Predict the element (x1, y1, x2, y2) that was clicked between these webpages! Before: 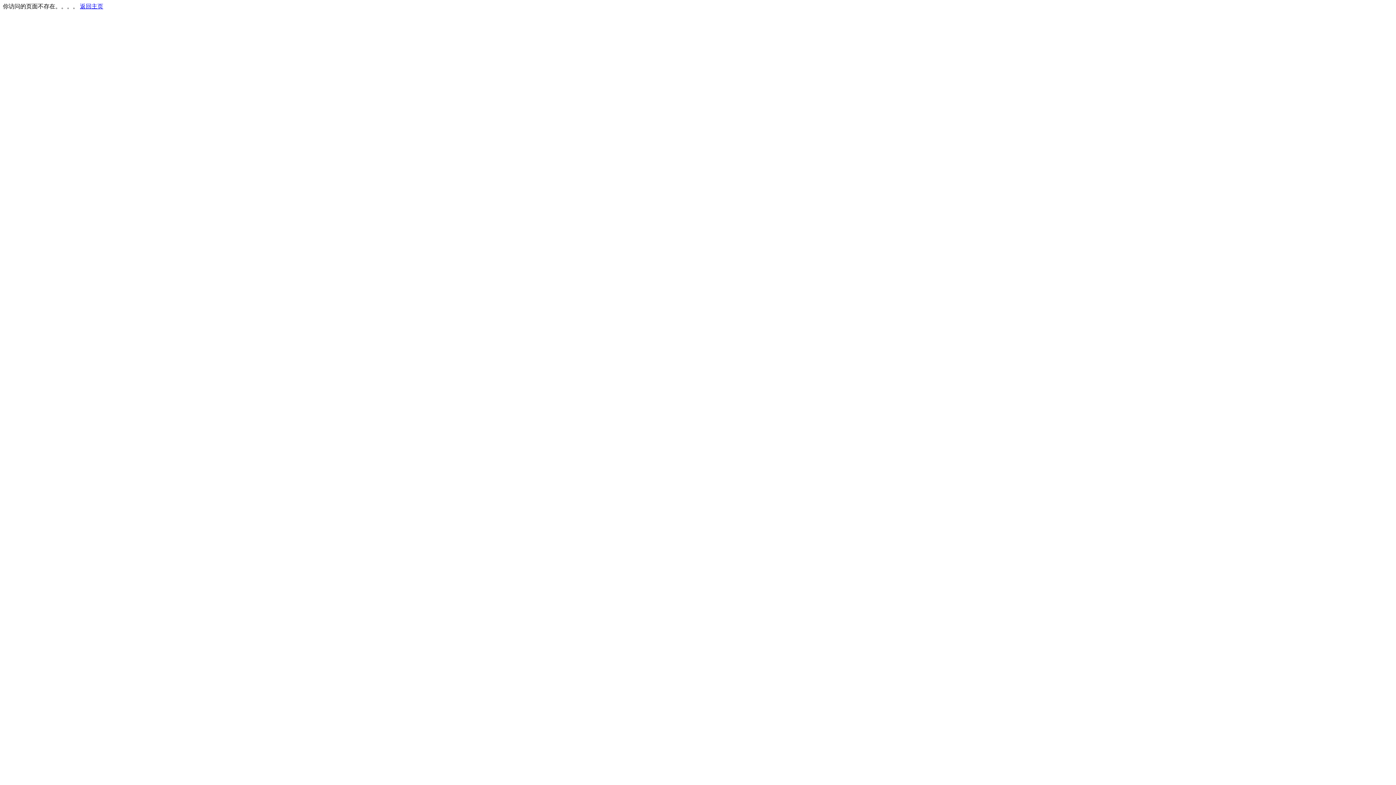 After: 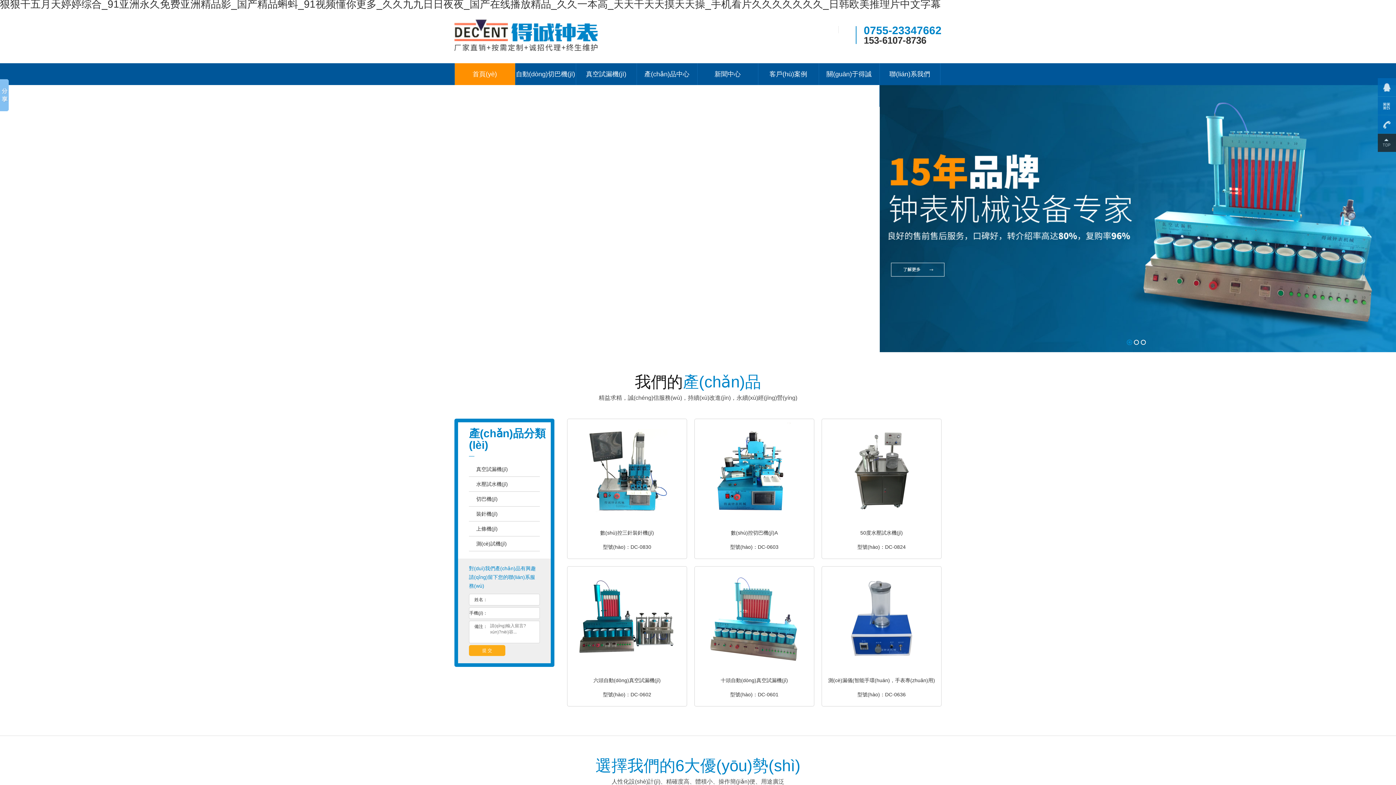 Action: label: 返回主页 bbox: (80, 3, 103, 9)